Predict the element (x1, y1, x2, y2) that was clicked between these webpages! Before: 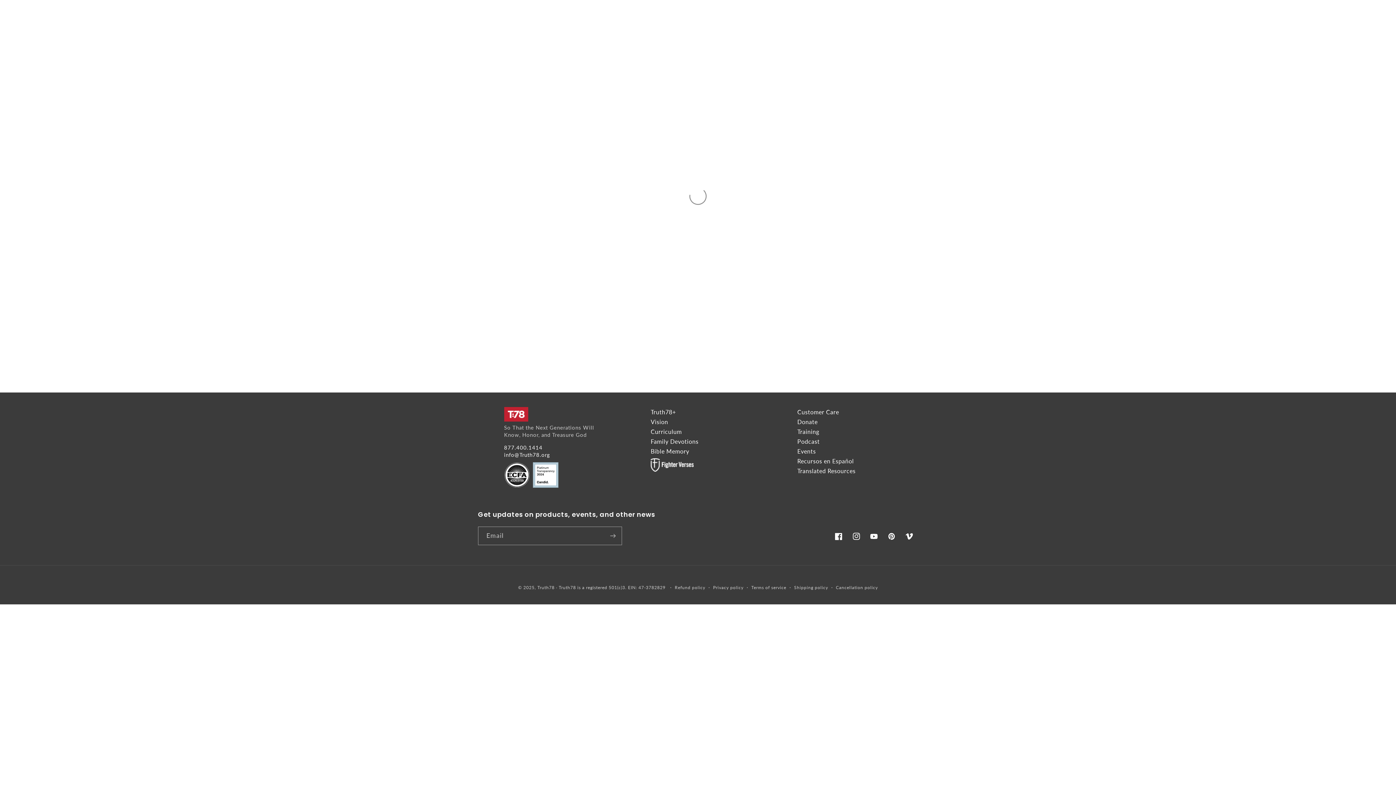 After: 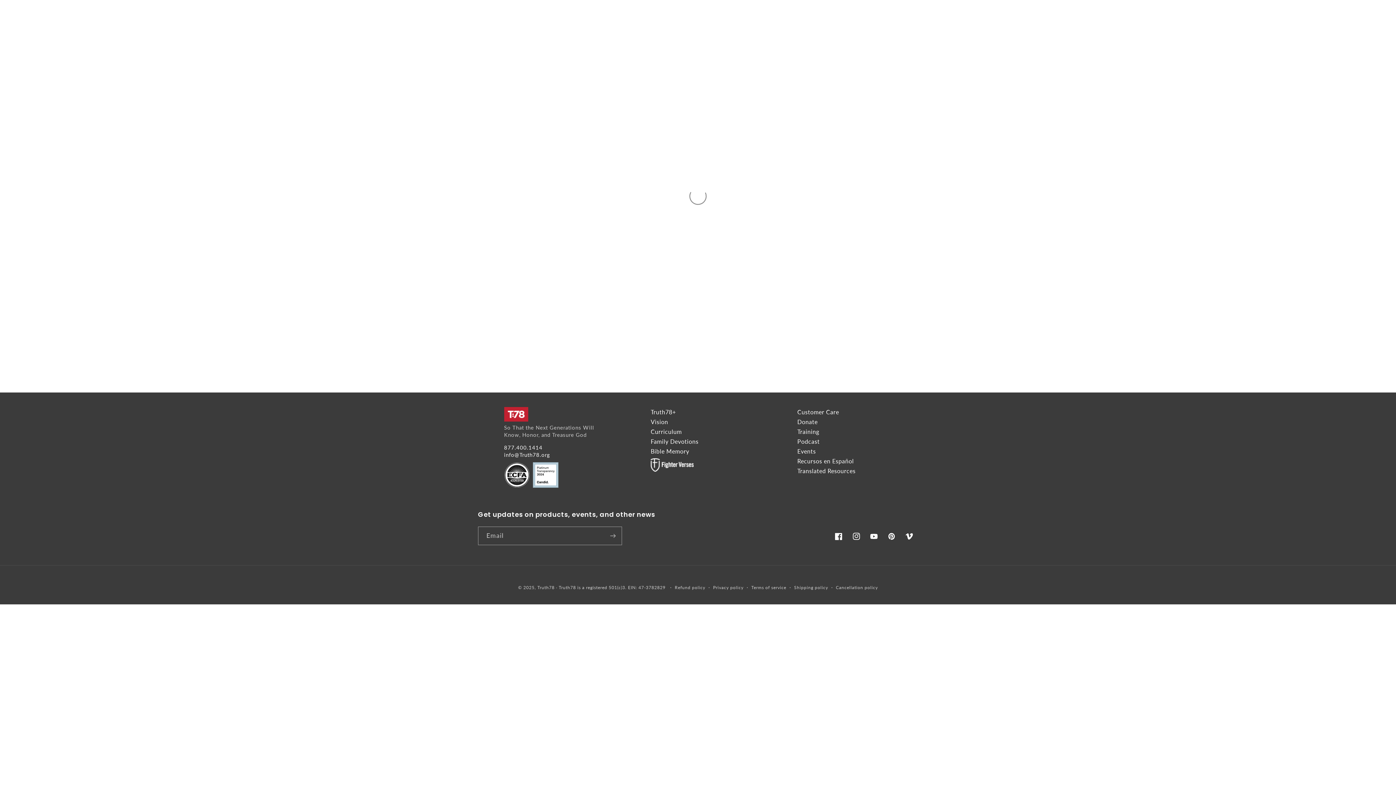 Action: bbox: (797, 428, 819, 435) label: Training